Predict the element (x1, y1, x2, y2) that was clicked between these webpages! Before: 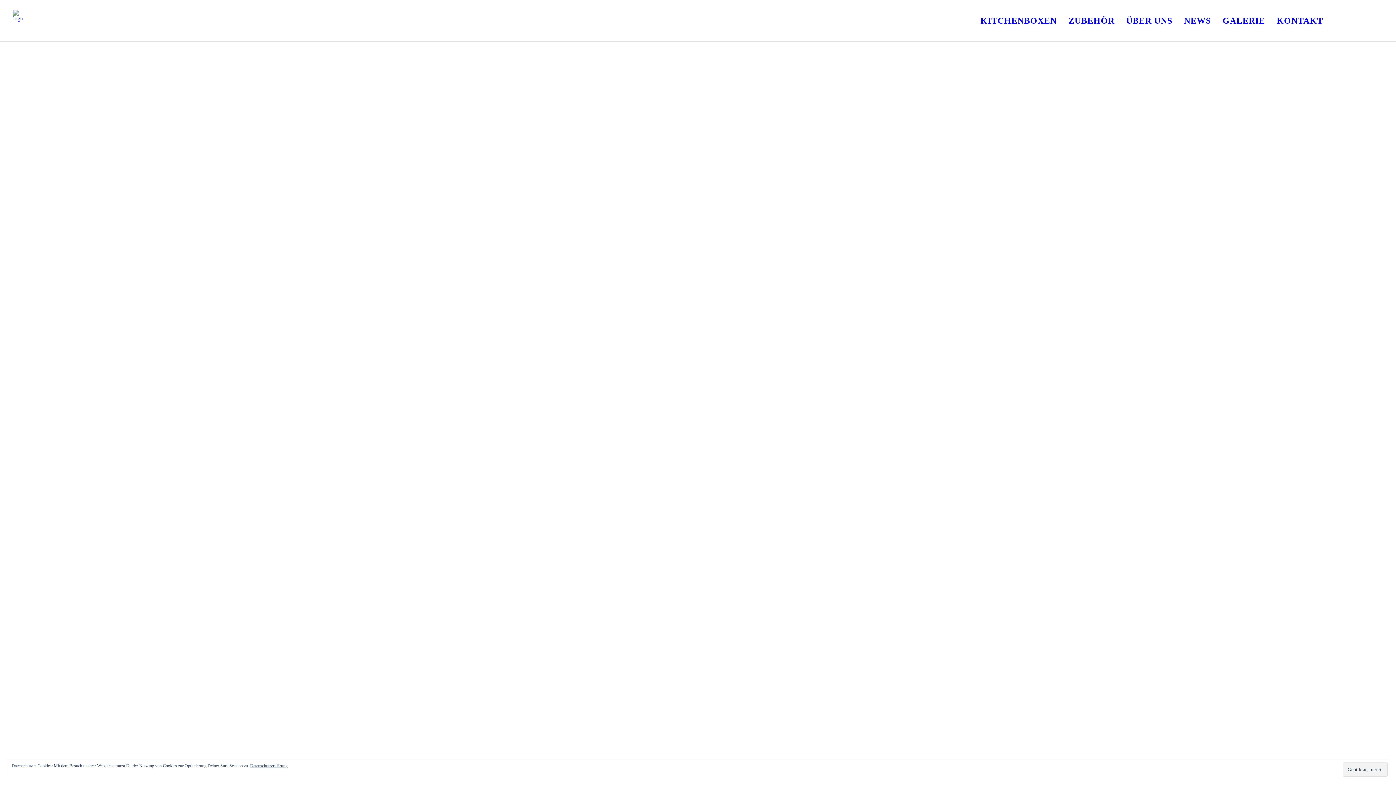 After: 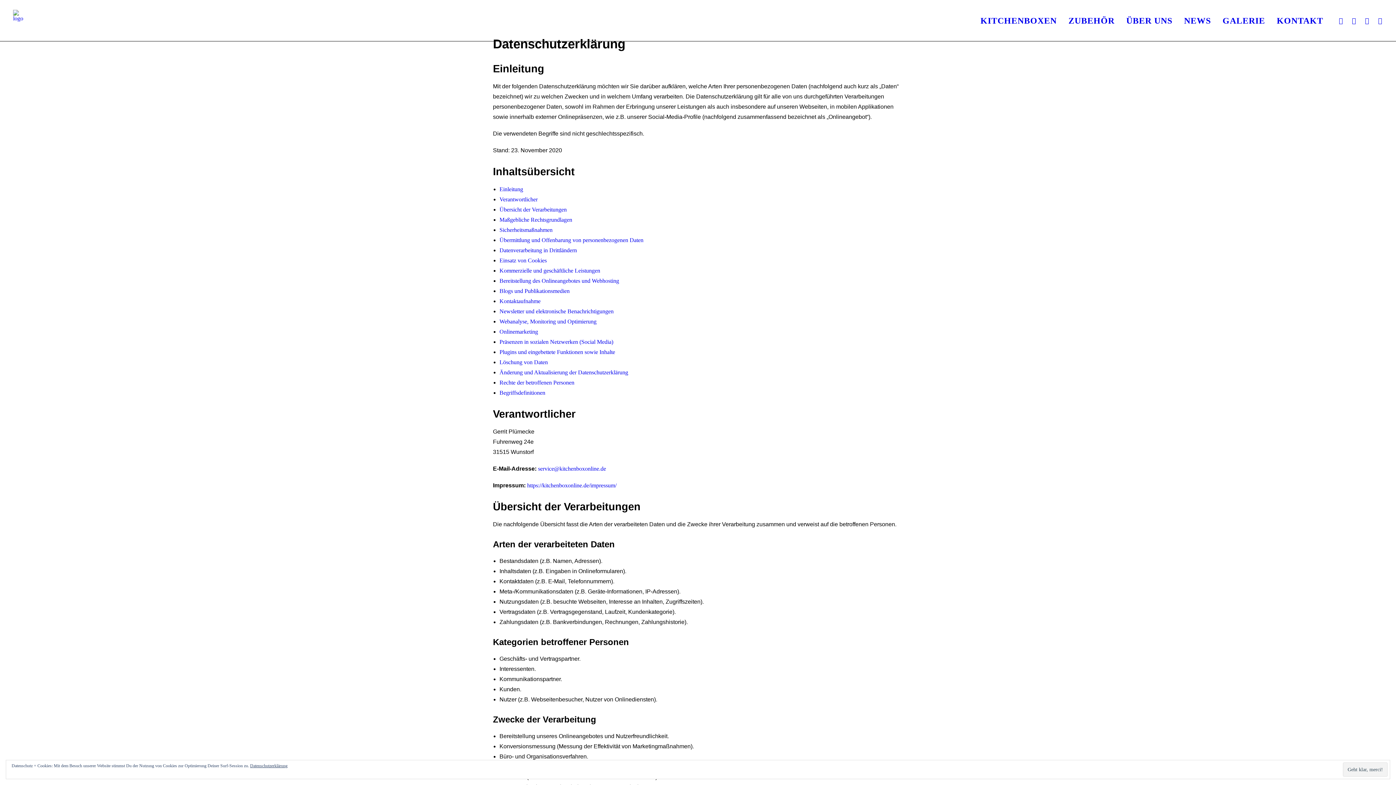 Action: bbox: (250, 763, 287, 768) label: Datenschutzerklärung